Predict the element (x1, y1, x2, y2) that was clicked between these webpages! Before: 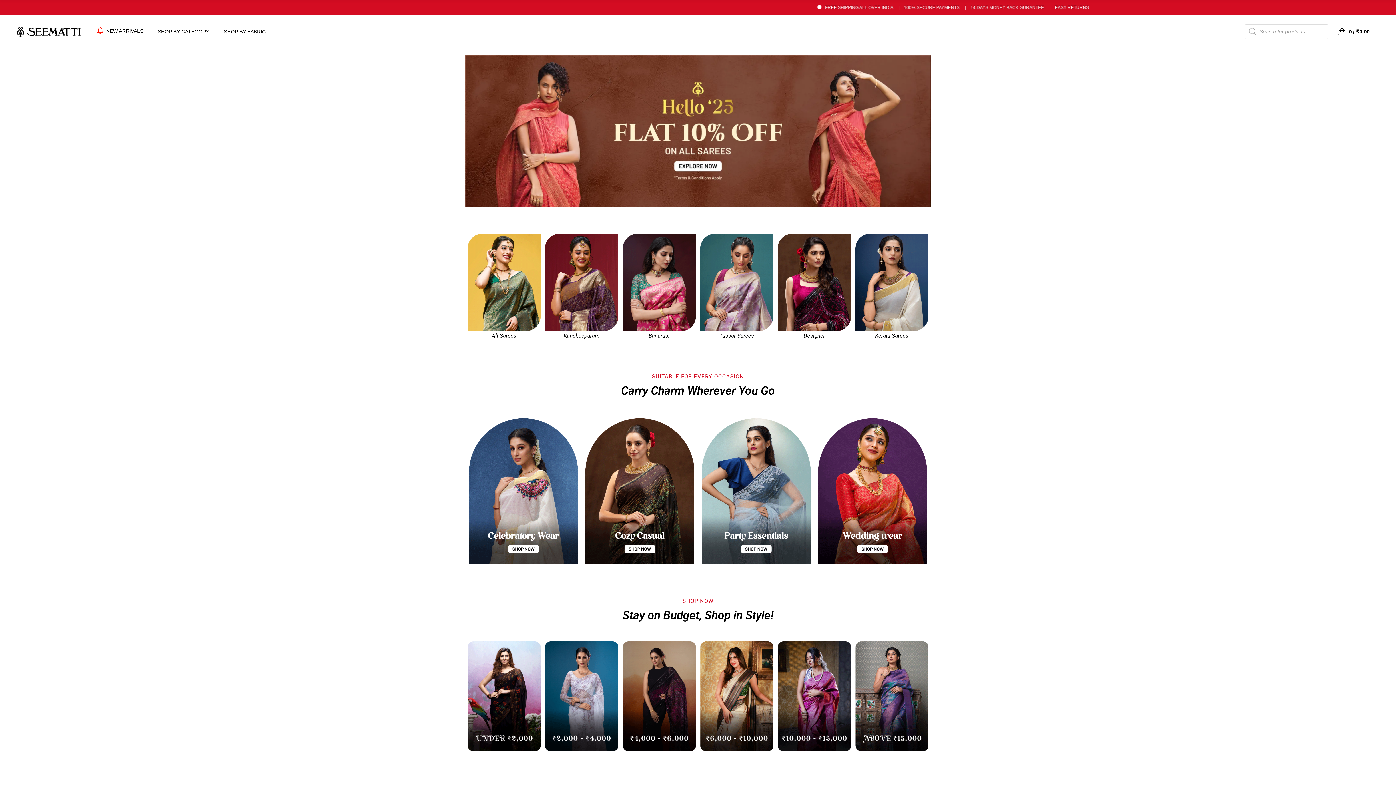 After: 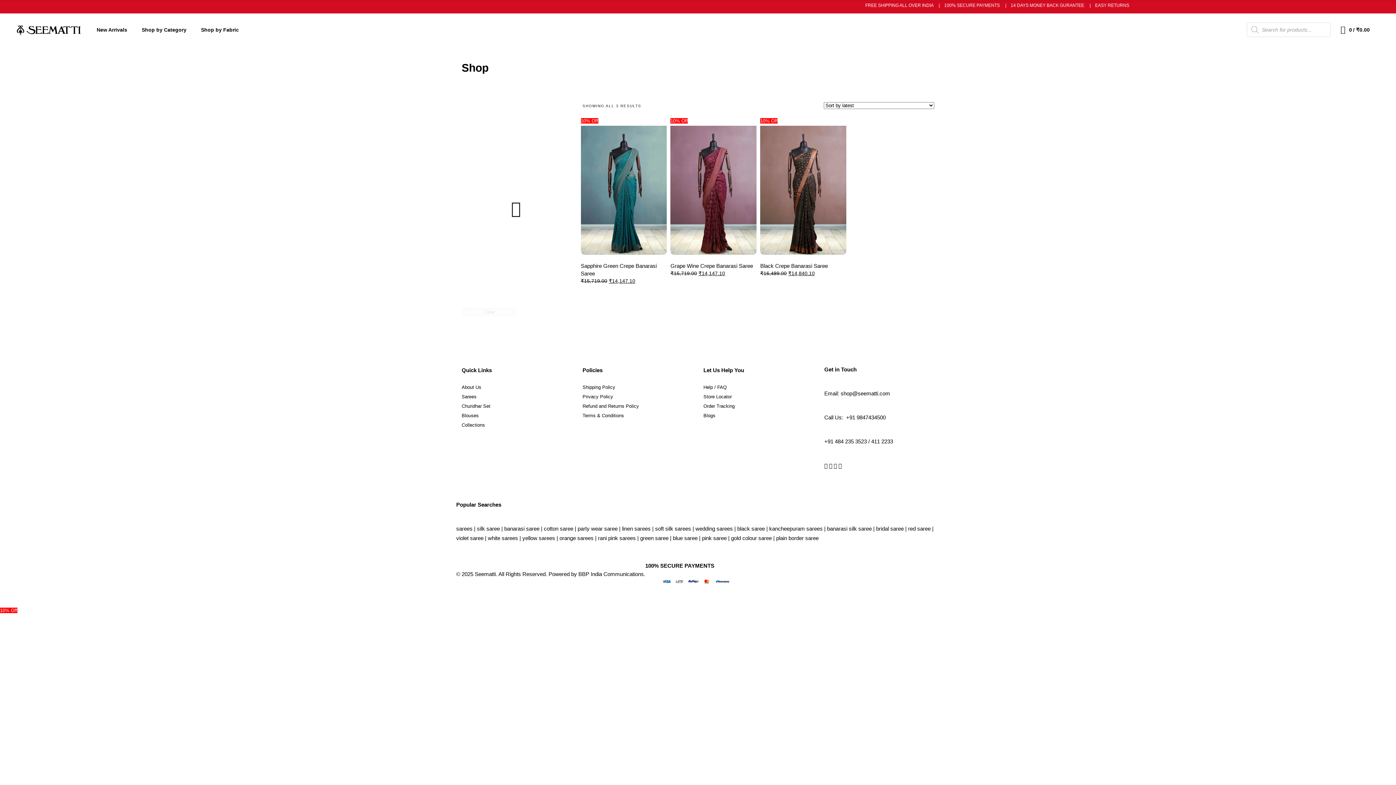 Action: label: Crepe Banarasi bbox: (574, 24, 687, 36)